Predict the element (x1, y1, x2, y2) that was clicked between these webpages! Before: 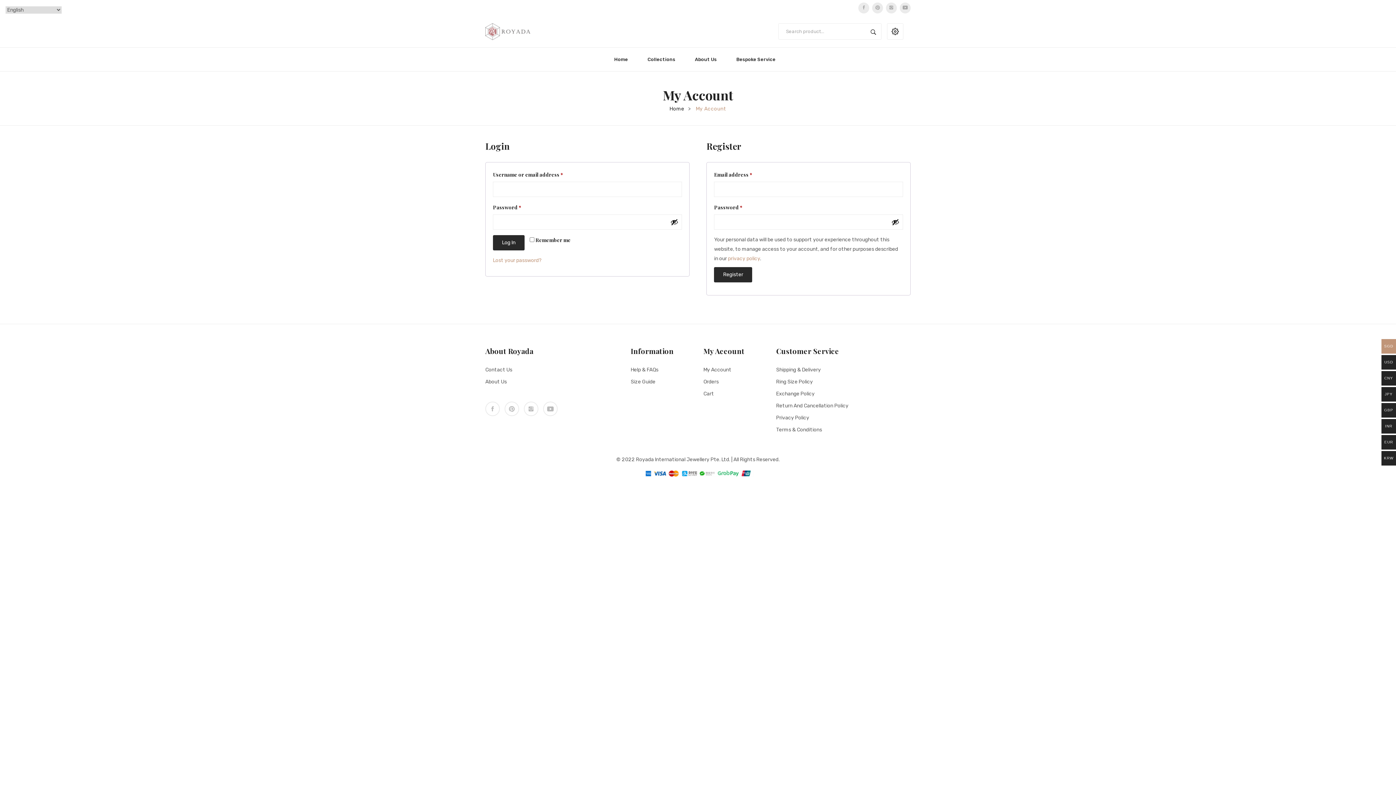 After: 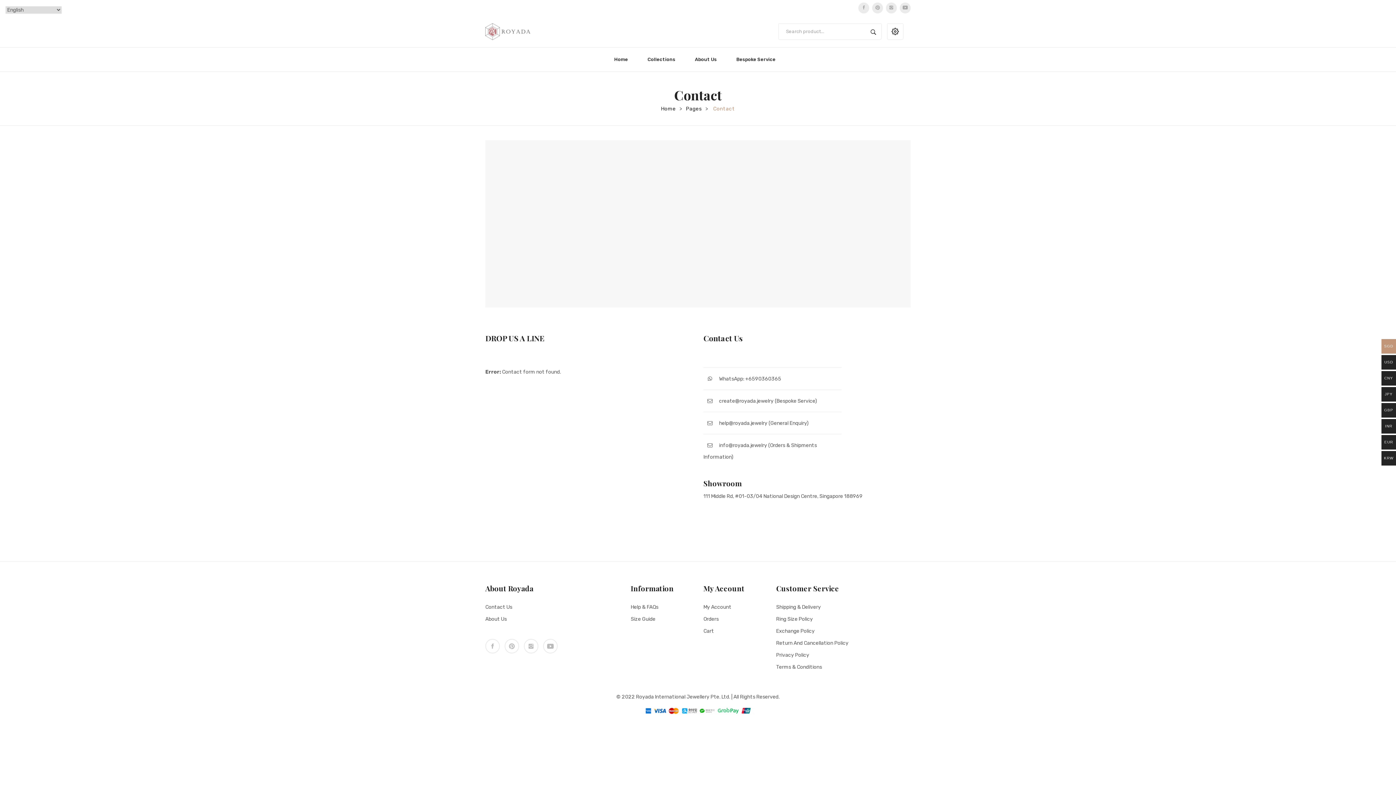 Action: bbox: (485, 365, 620, 375) label: Contact Us